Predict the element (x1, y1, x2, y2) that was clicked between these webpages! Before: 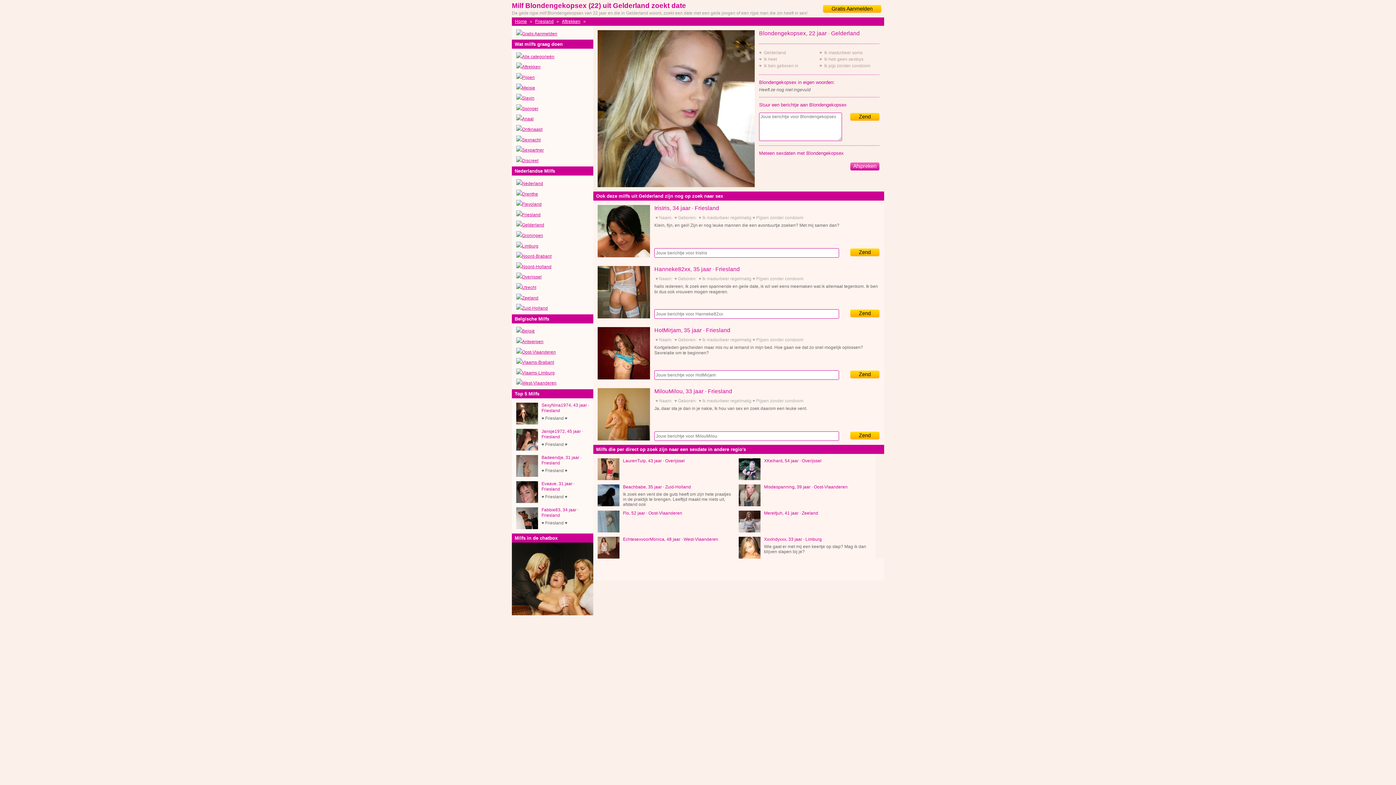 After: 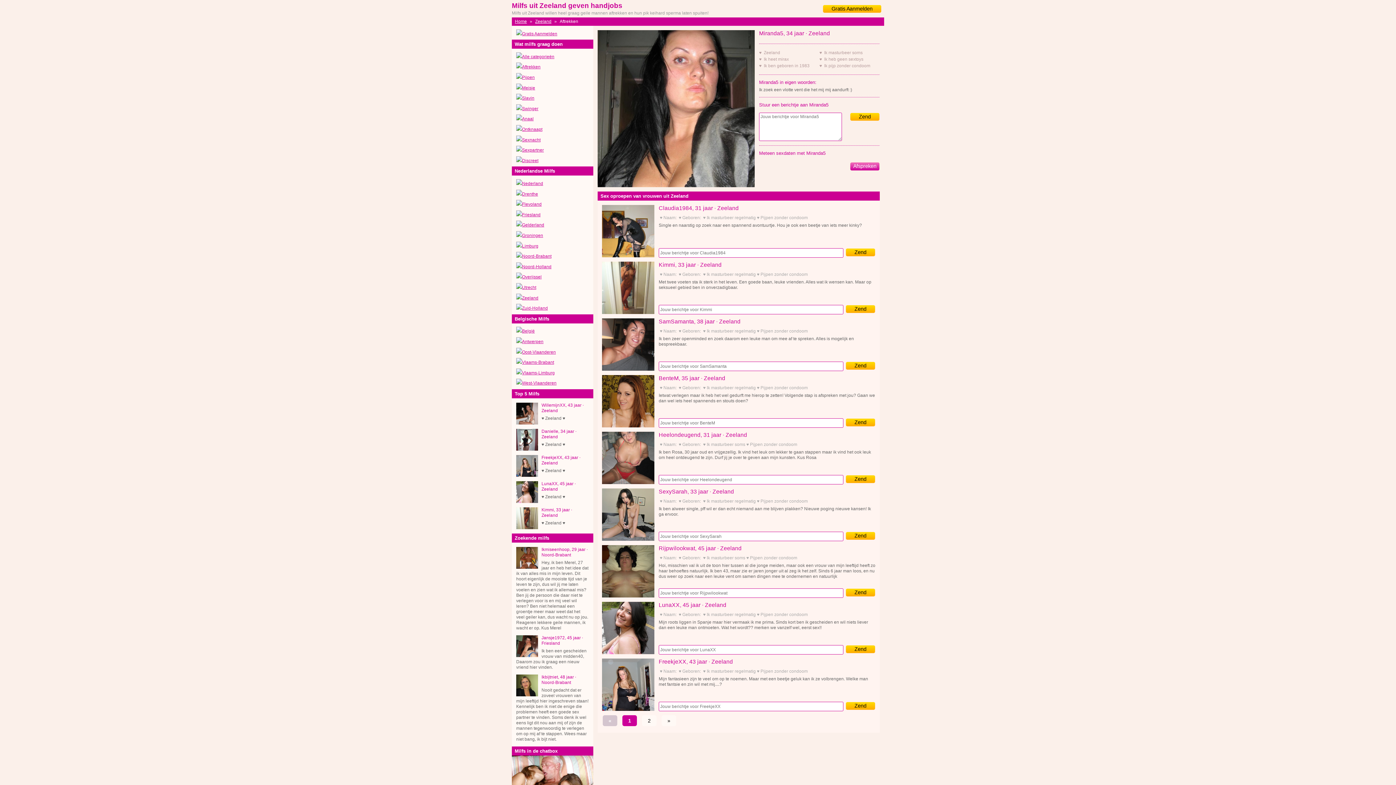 Action: bbox: (516, 295, 538, 300) label: Zeeland